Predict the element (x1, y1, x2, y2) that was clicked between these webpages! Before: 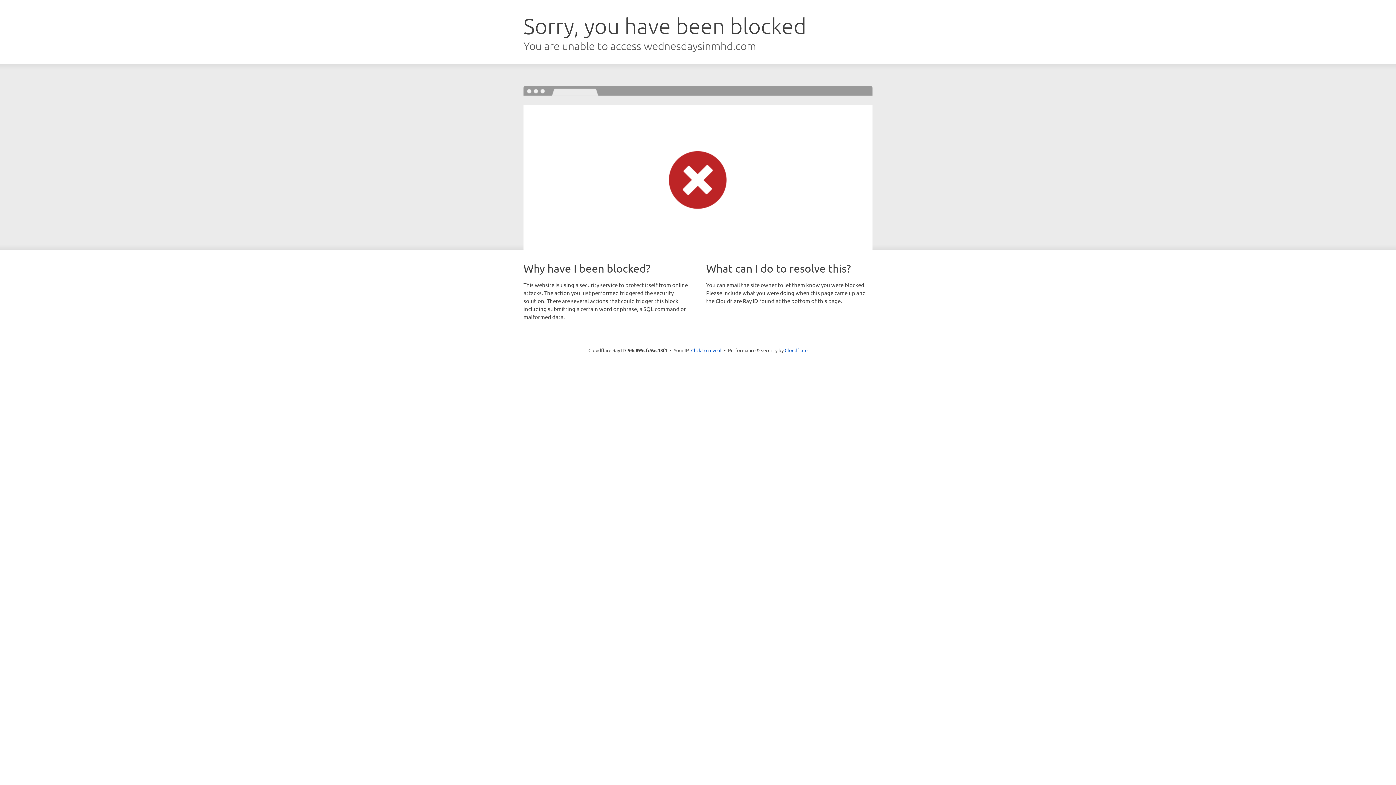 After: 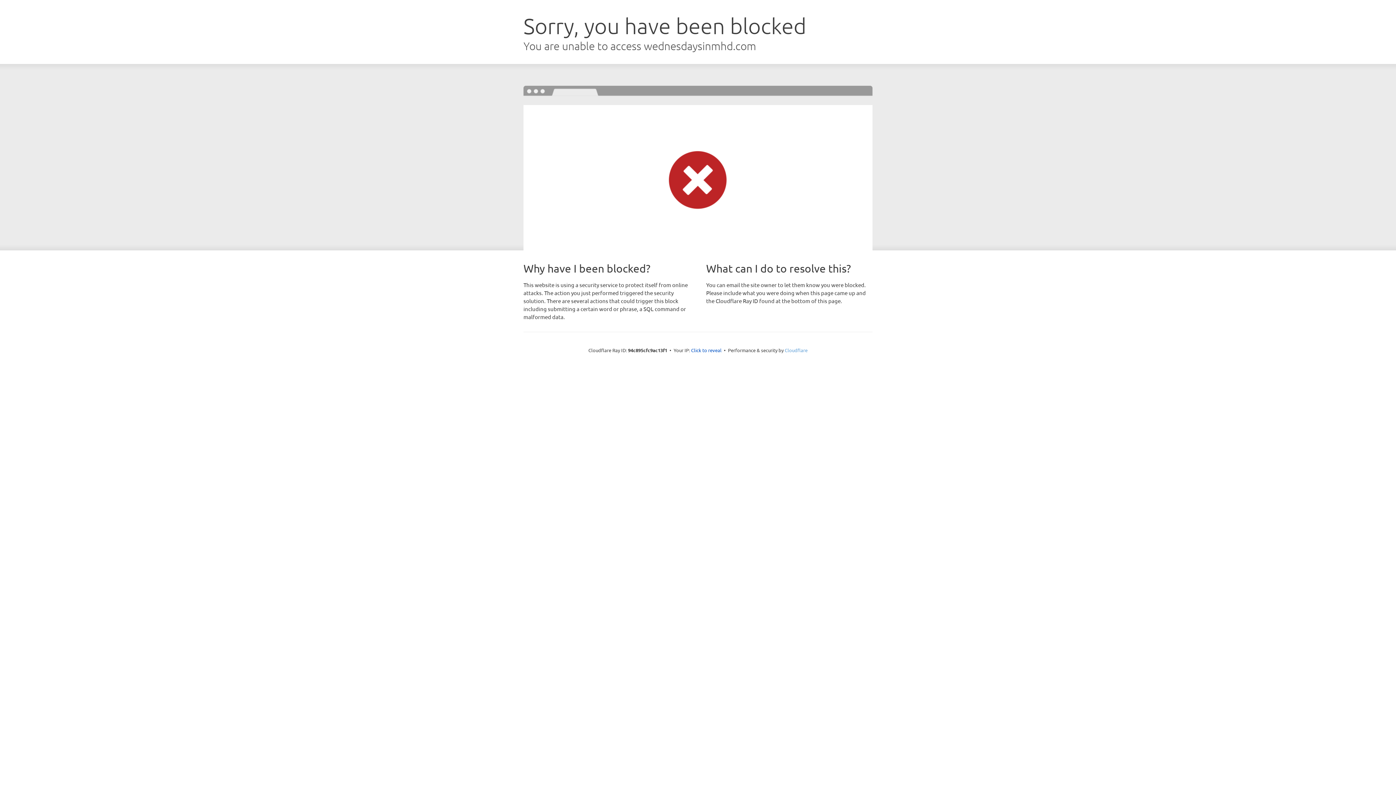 Action: label: Cloudflare bbox: (784, 347, 807, 353)